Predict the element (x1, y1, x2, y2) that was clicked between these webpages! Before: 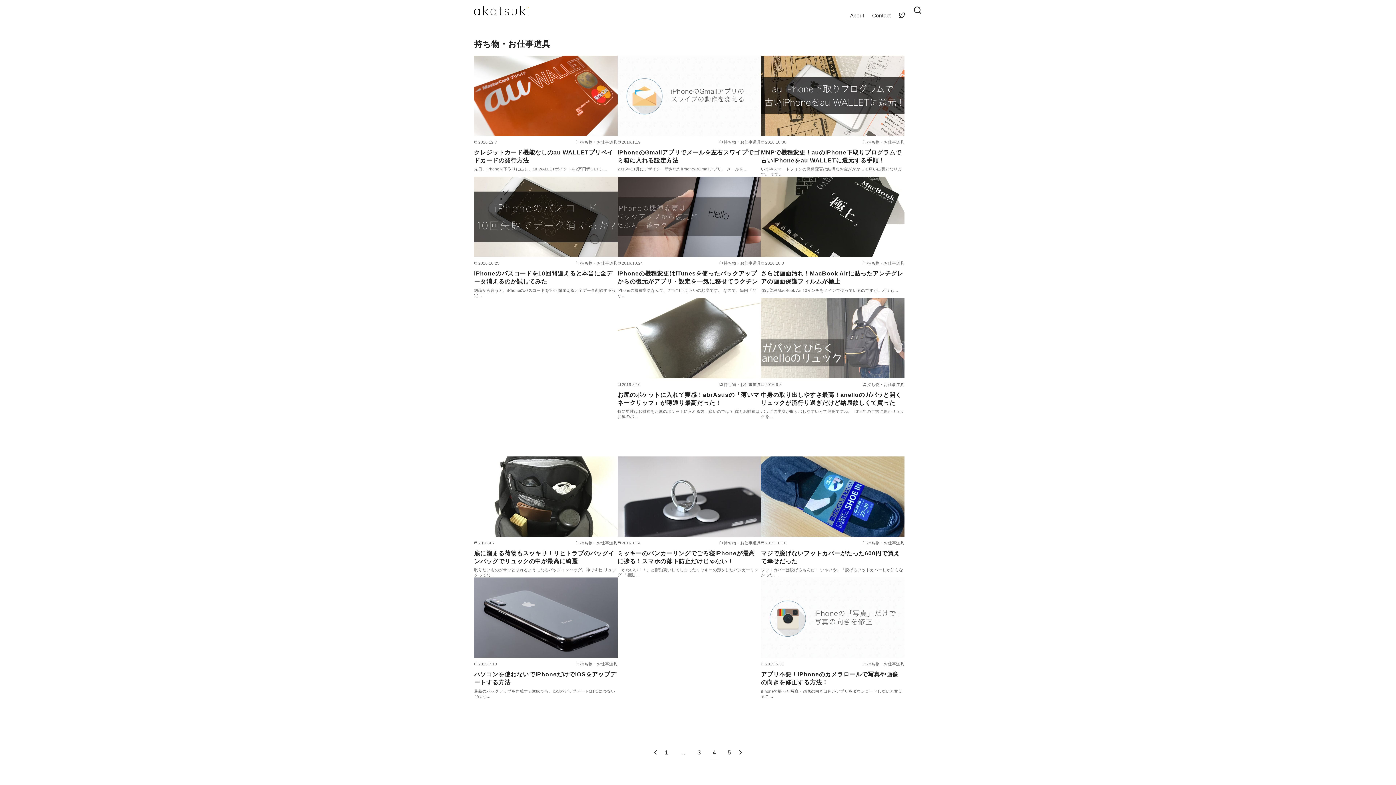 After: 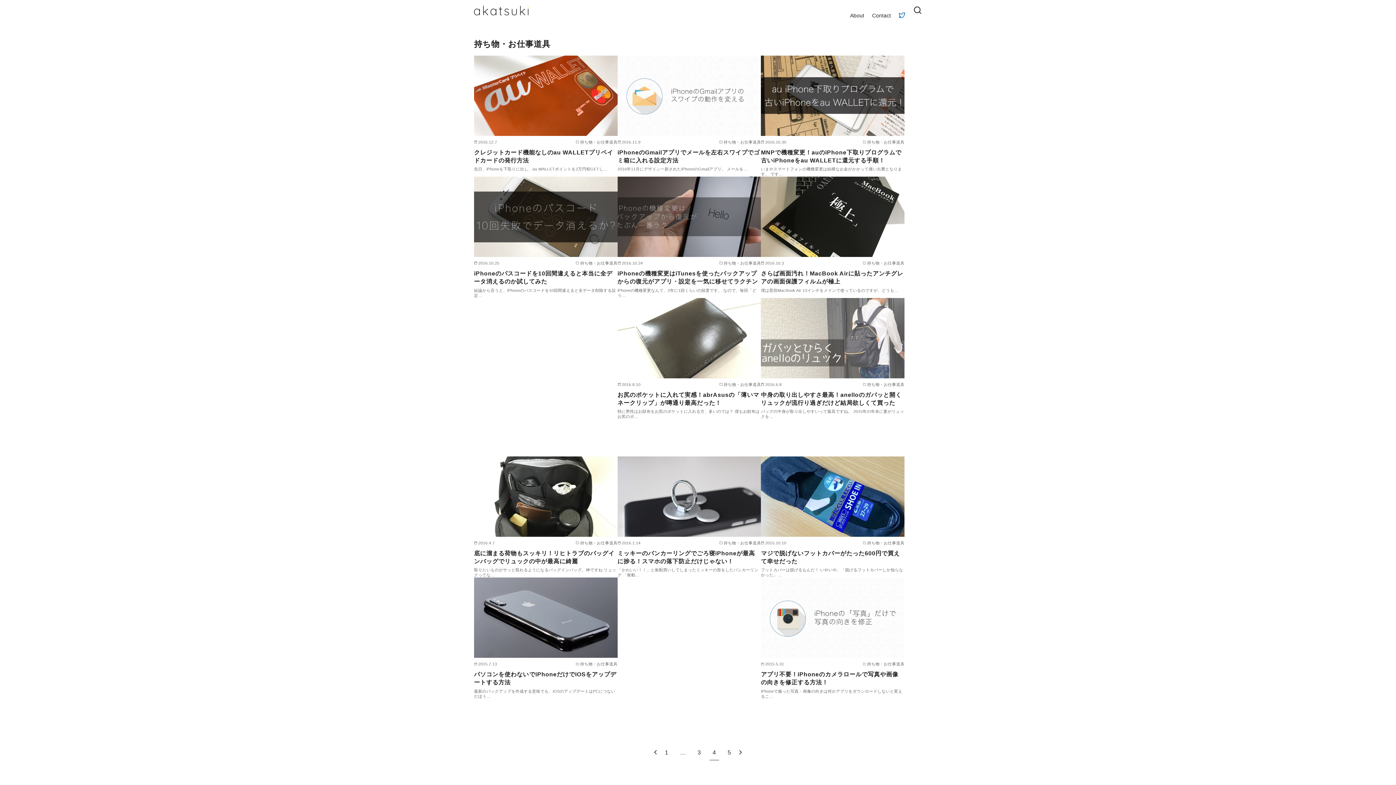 Action: bbox: (899, 1, 905, 29)